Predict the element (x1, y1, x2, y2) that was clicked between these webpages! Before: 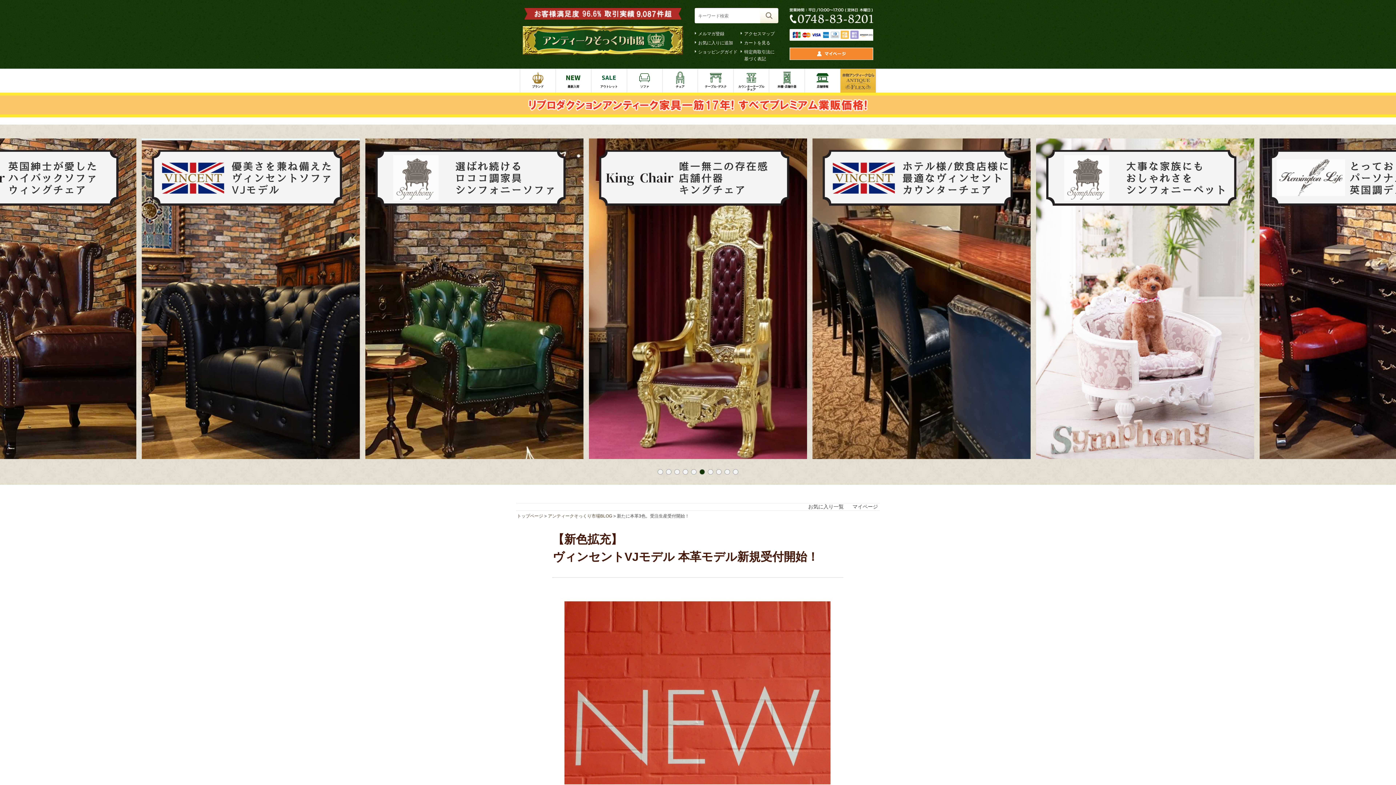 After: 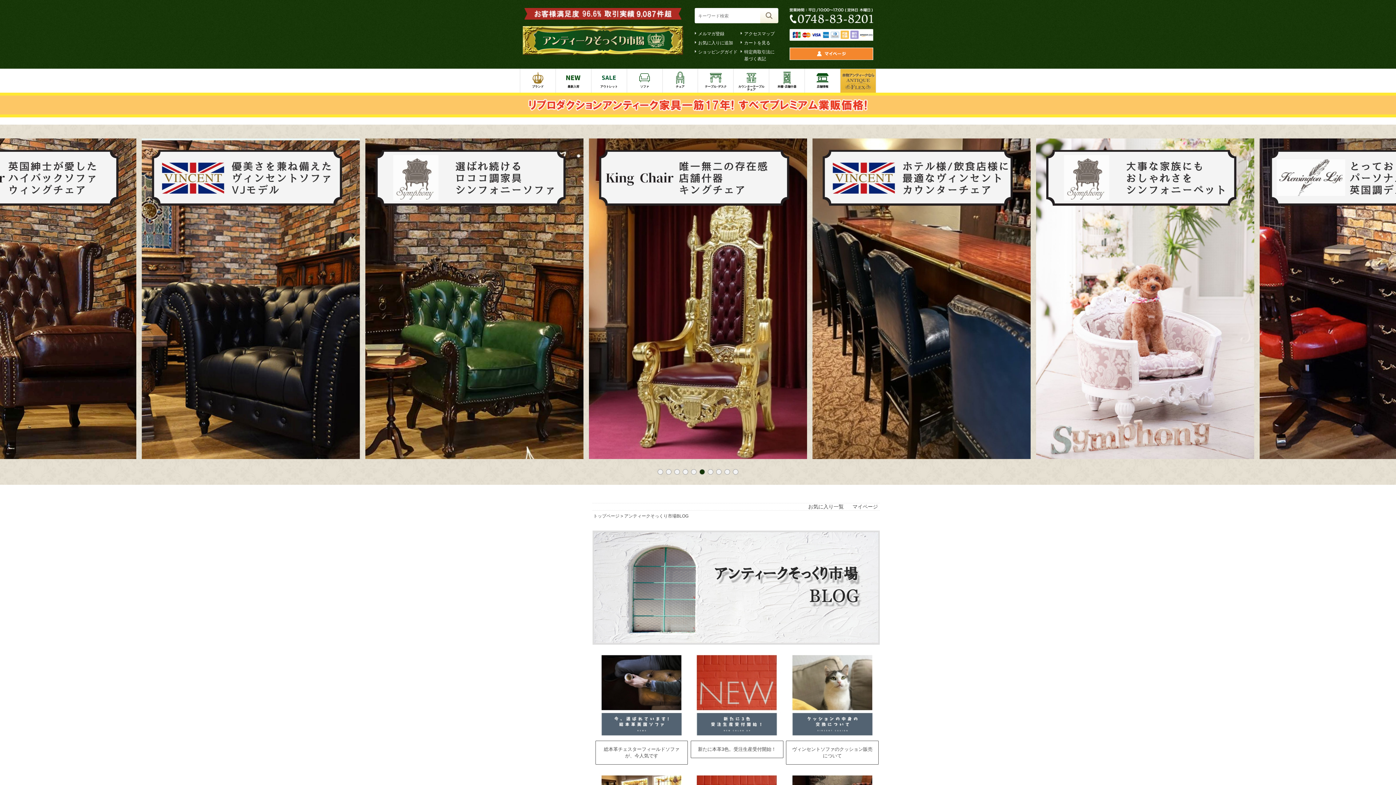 Action: label: アンティークそっくり市場BLOG bbox: (548, 513, 612, 518)